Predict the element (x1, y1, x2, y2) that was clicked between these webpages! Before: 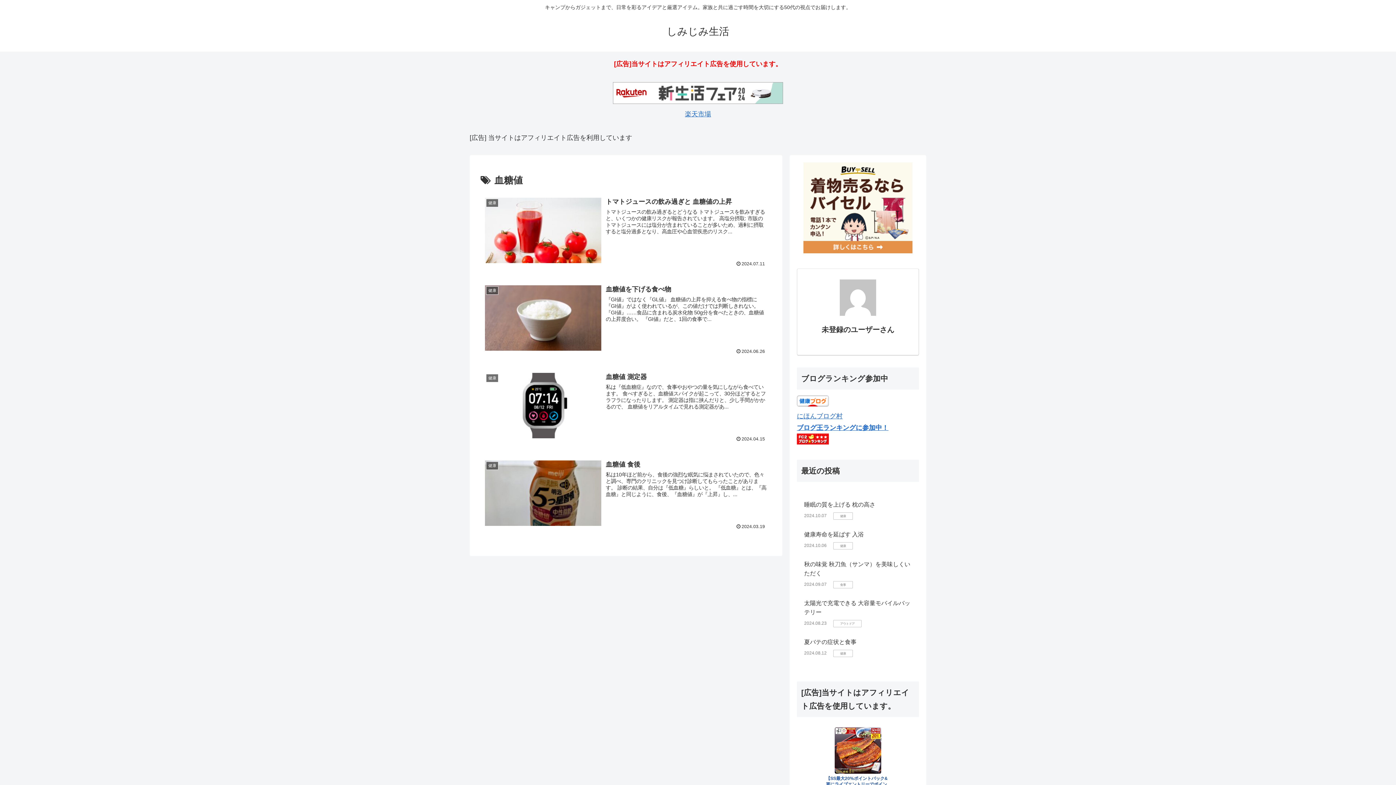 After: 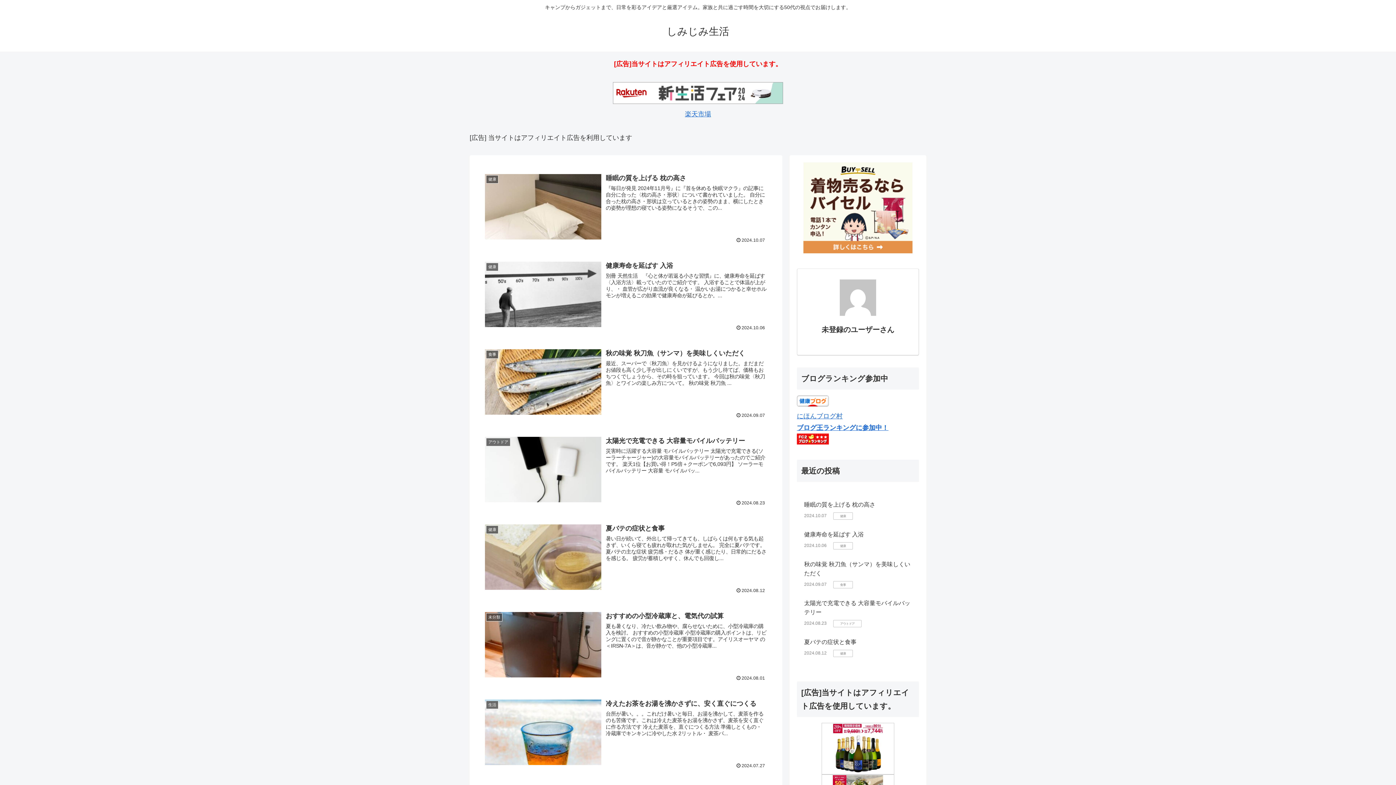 Action: bbox: (660, 29, 736, 36) label: しみじみ生活